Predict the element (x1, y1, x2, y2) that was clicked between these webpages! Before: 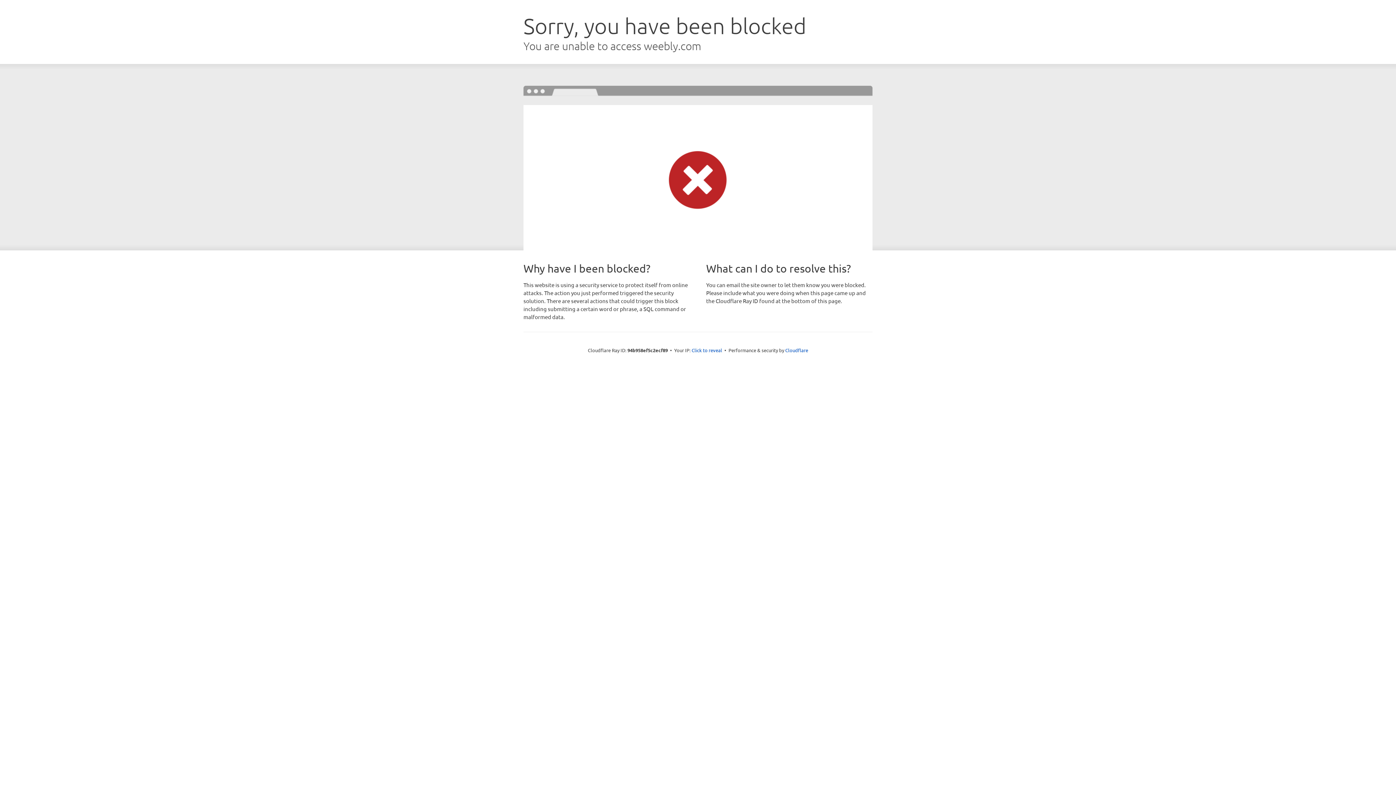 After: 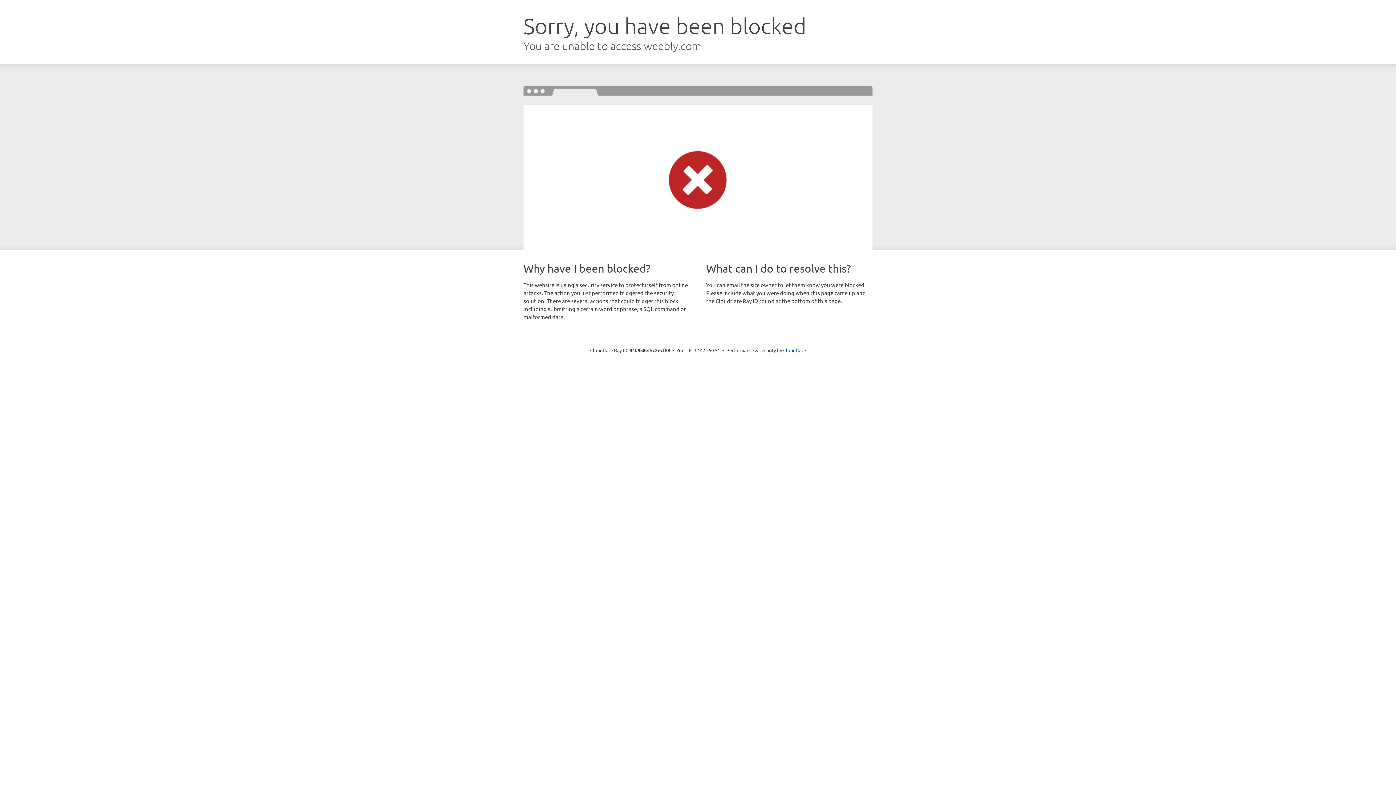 Action: bbox: (691, 346, 722, 353) label: Click to reveal